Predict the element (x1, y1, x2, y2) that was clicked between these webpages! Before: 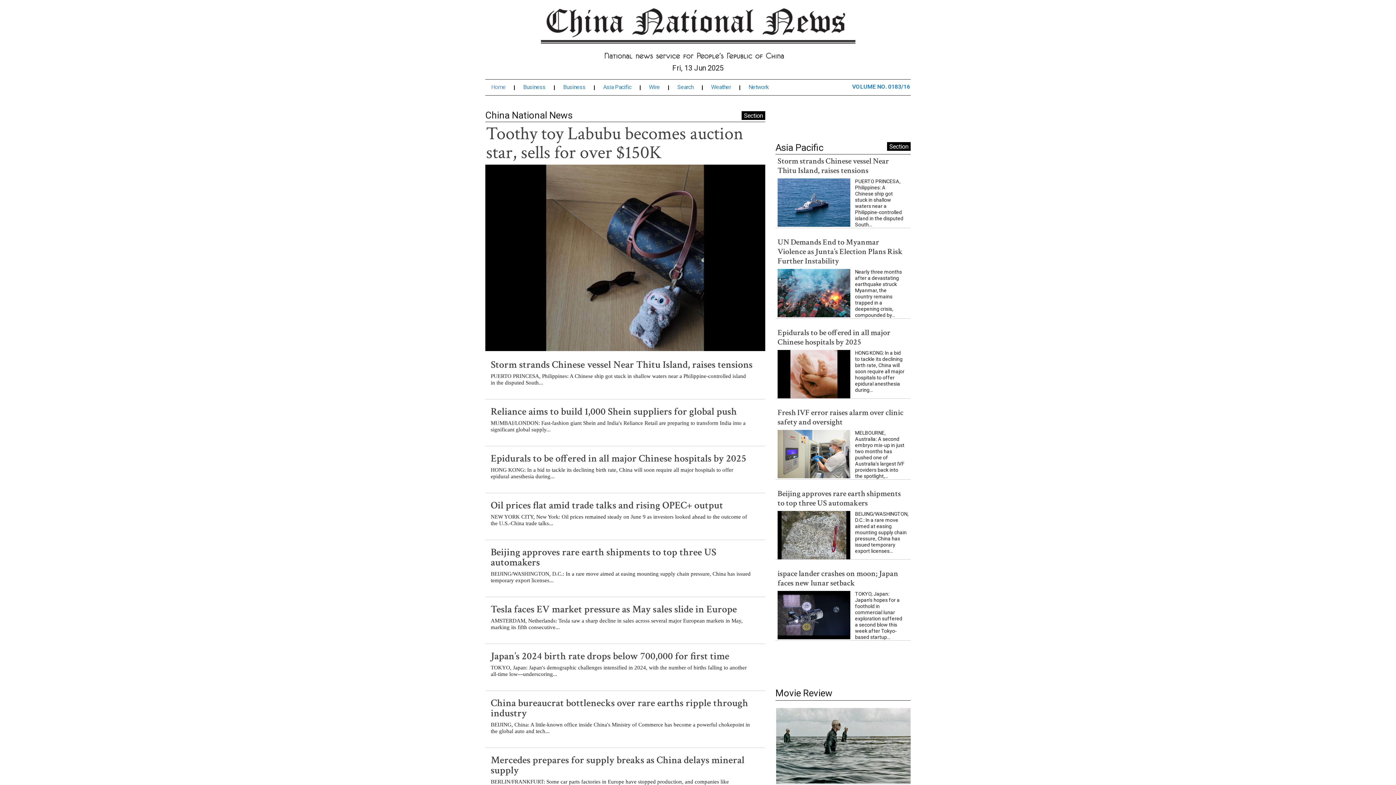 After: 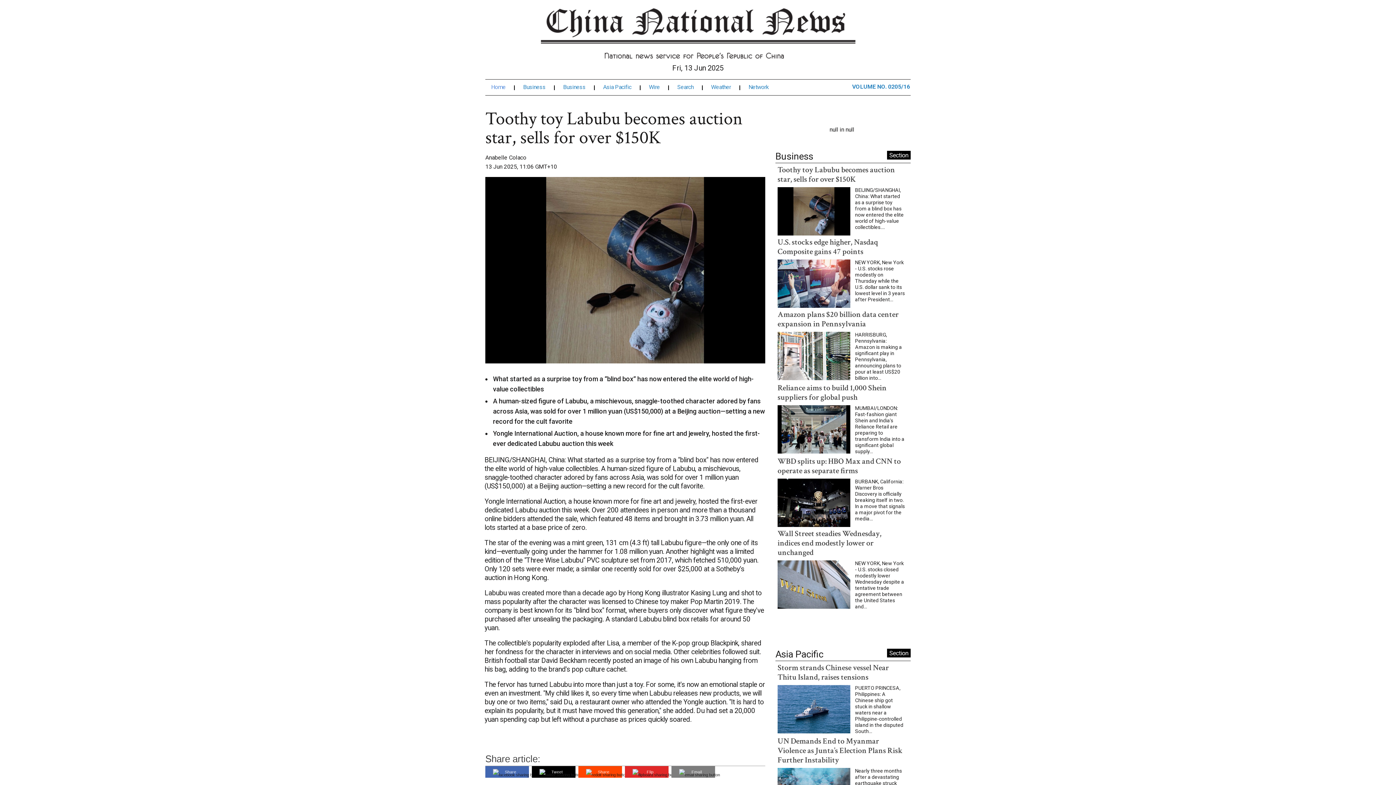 Action: label: Toothy toy Labubu becomes auction star, sells for over $150K bbox: (486, 109, 743, 151)